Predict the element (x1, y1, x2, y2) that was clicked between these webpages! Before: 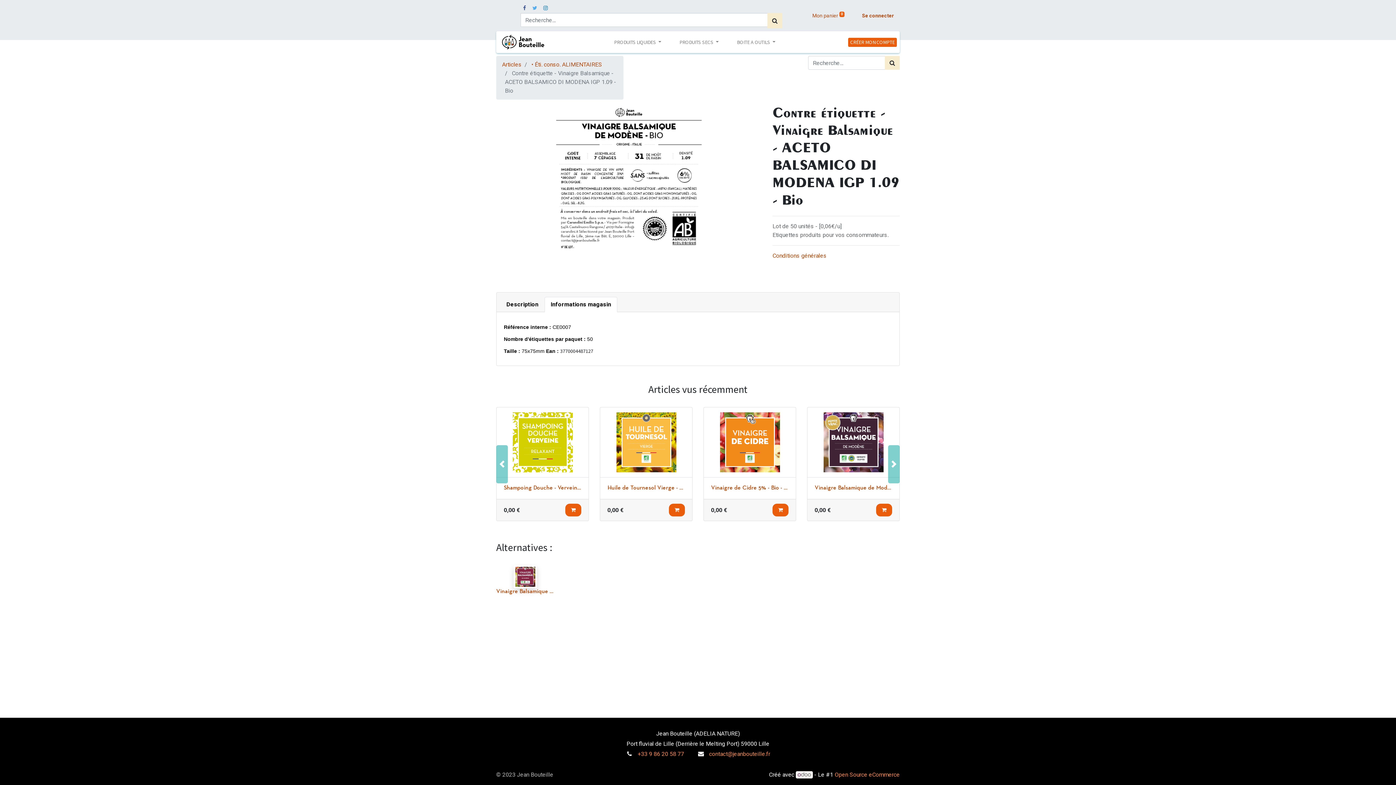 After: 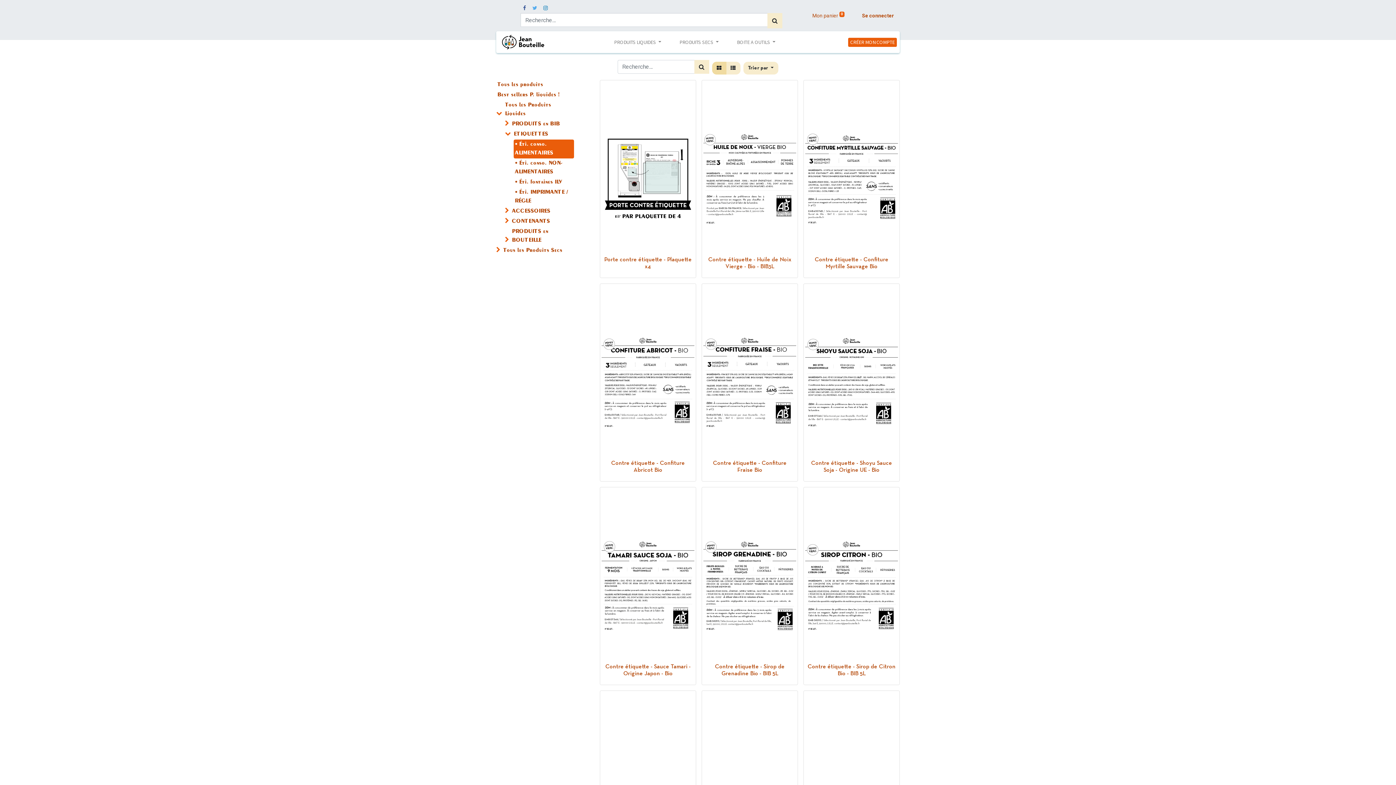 Action: bbox: (531, 61, 602, 68) label: • Éti. conso. ALIMENTAIRES